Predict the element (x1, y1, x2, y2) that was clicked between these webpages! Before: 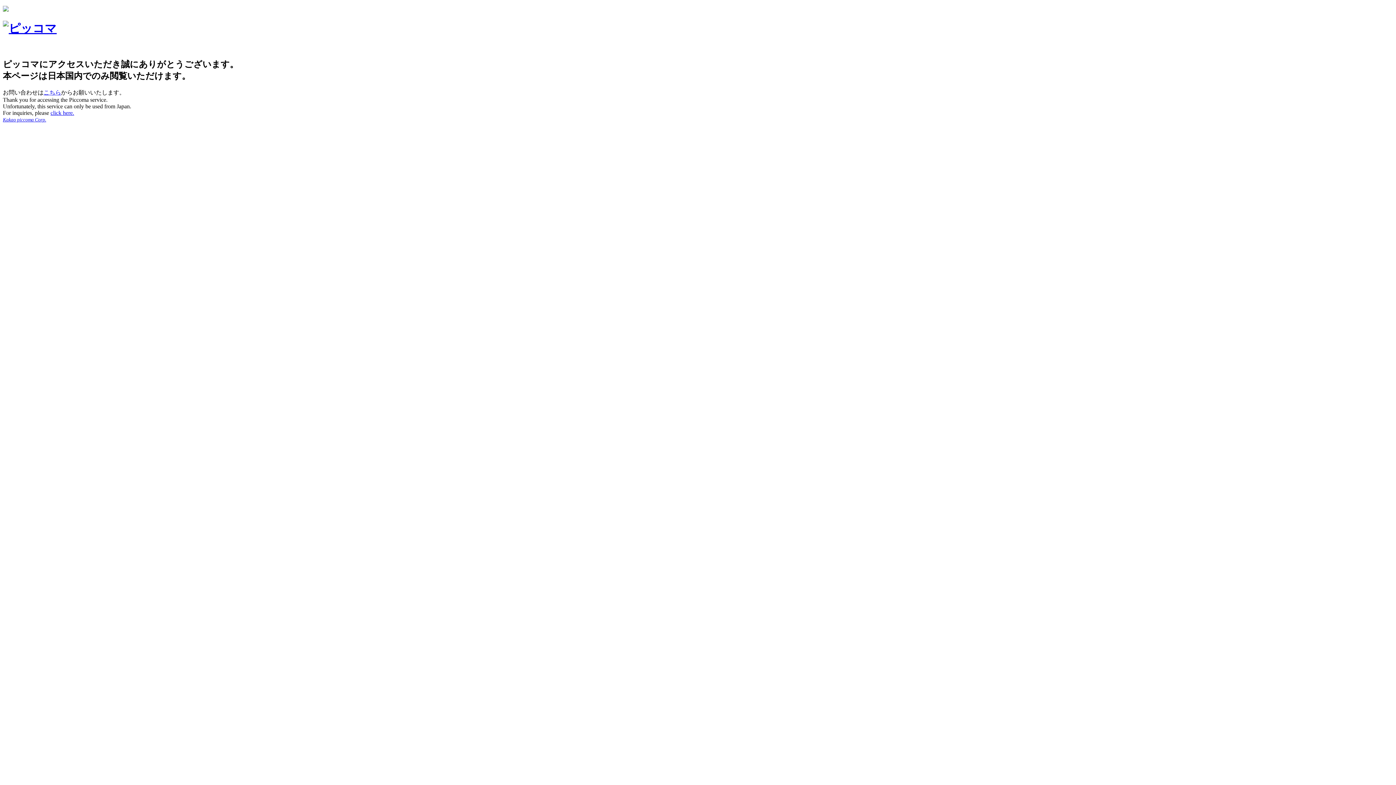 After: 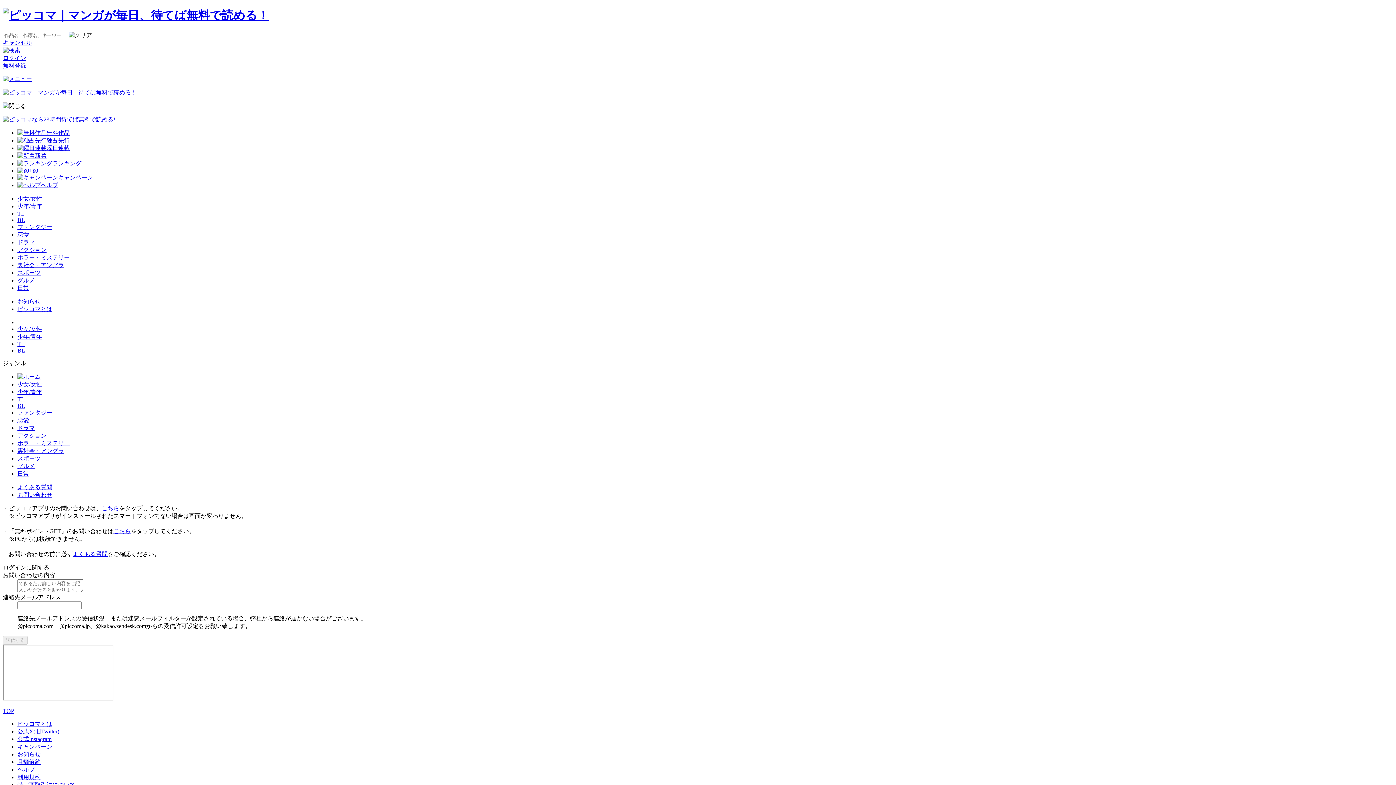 Action: bbox: (43, 89, 61, 95) label: こちら